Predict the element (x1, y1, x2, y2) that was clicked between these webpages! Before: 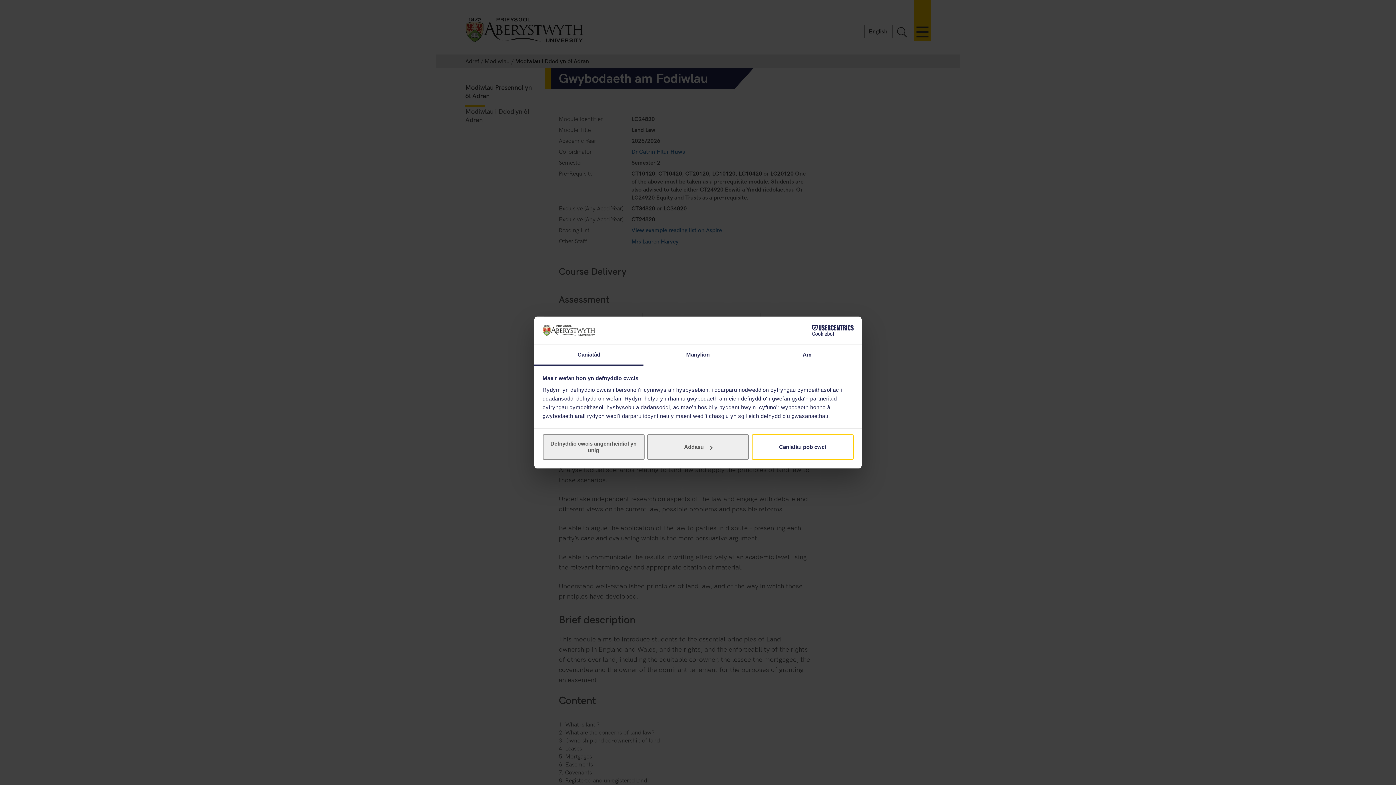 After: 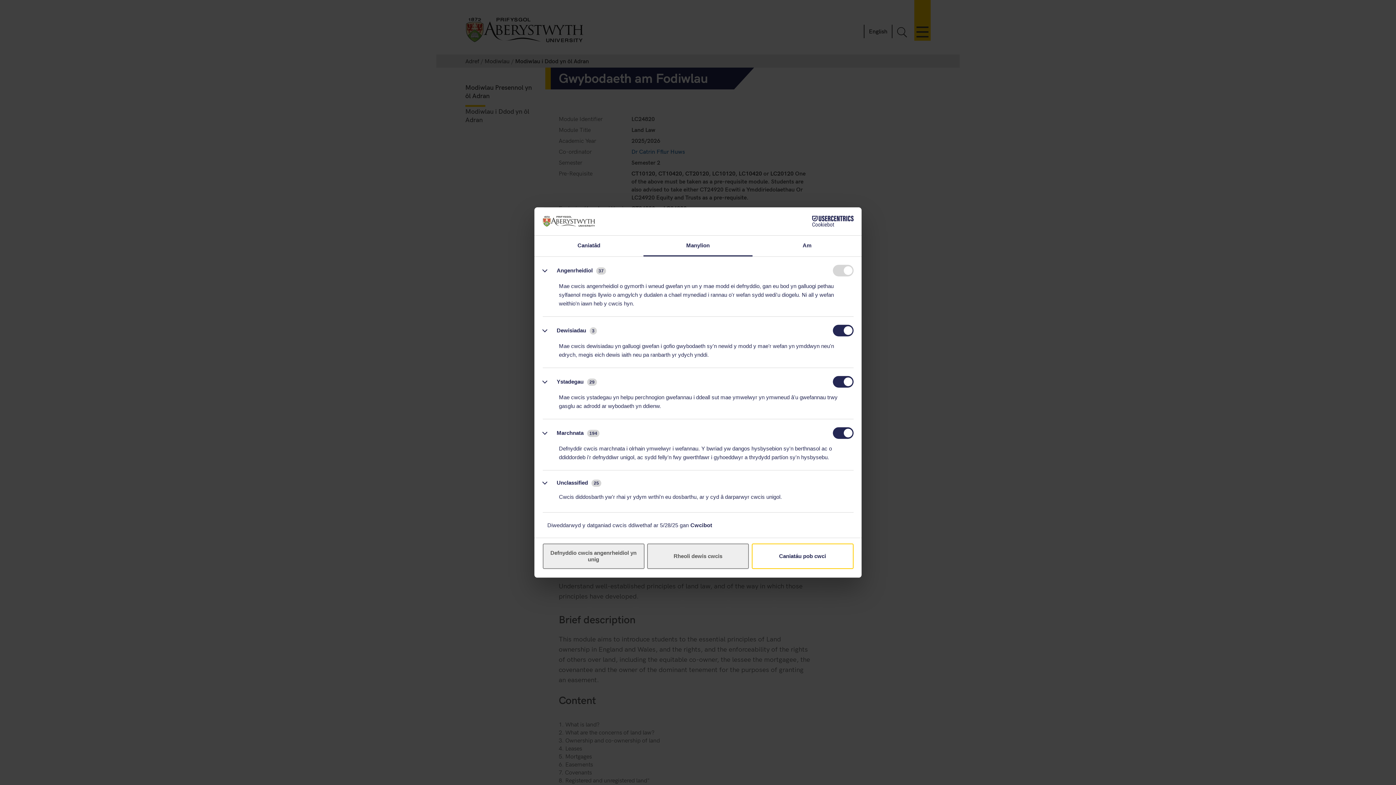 Action: label: Addasu bbox: (647, 434, 749, 460)